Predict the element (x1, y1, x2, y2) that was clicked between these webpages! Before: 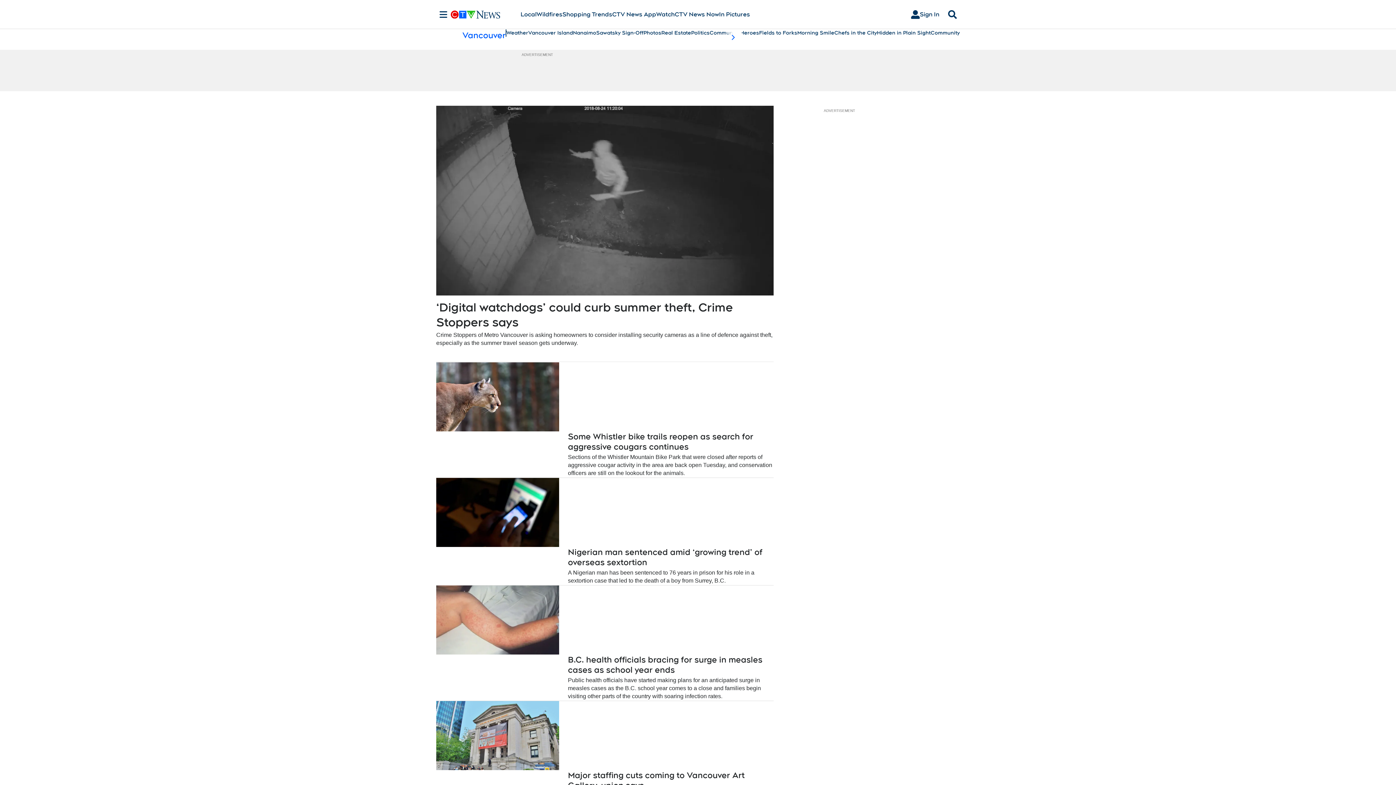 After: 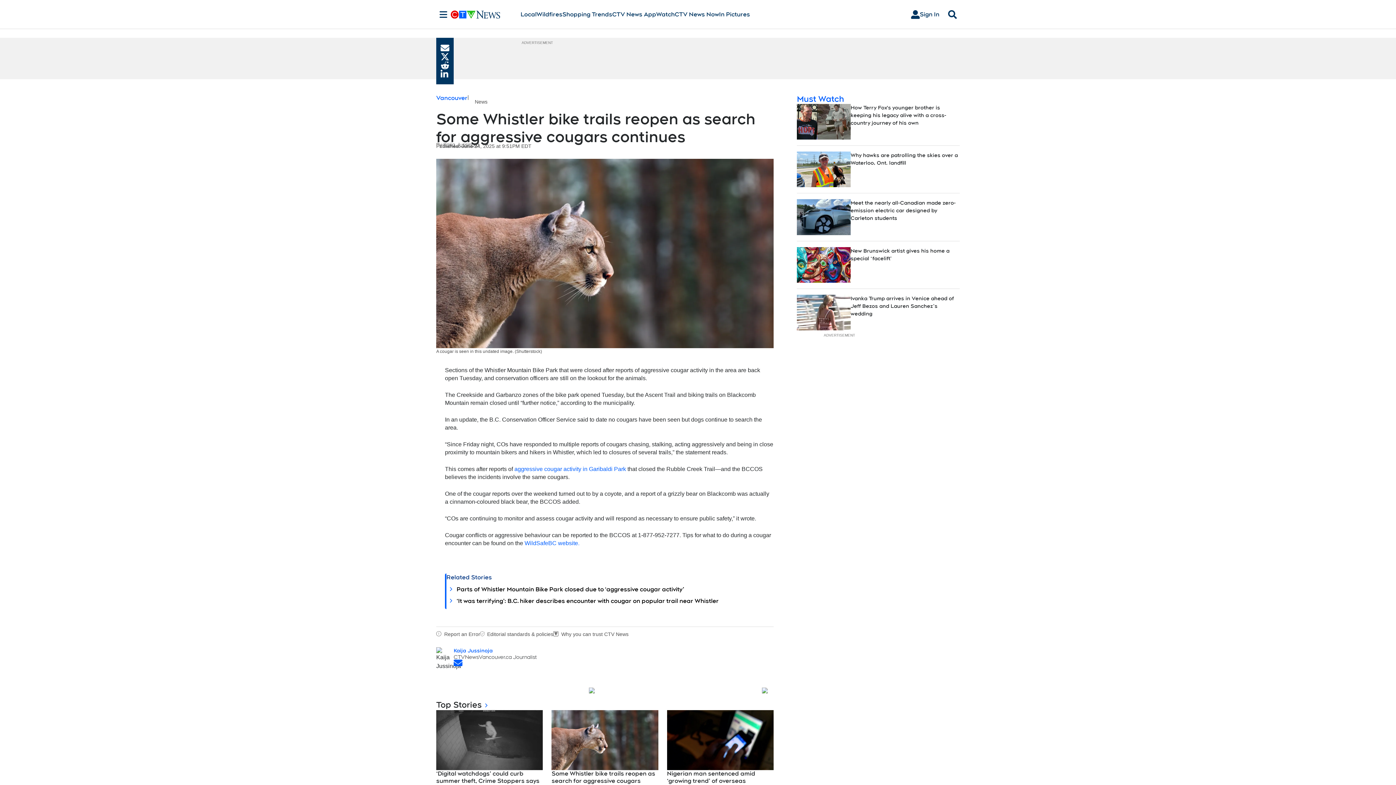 Action: label: Sections of the Whistler Mountain Bike Park that were closed after reports of aggressive cougar activity in the area are back open Tuesday, and conservation officers are still on the lookout for the animals. bbox: (436, 453, 773, 477)